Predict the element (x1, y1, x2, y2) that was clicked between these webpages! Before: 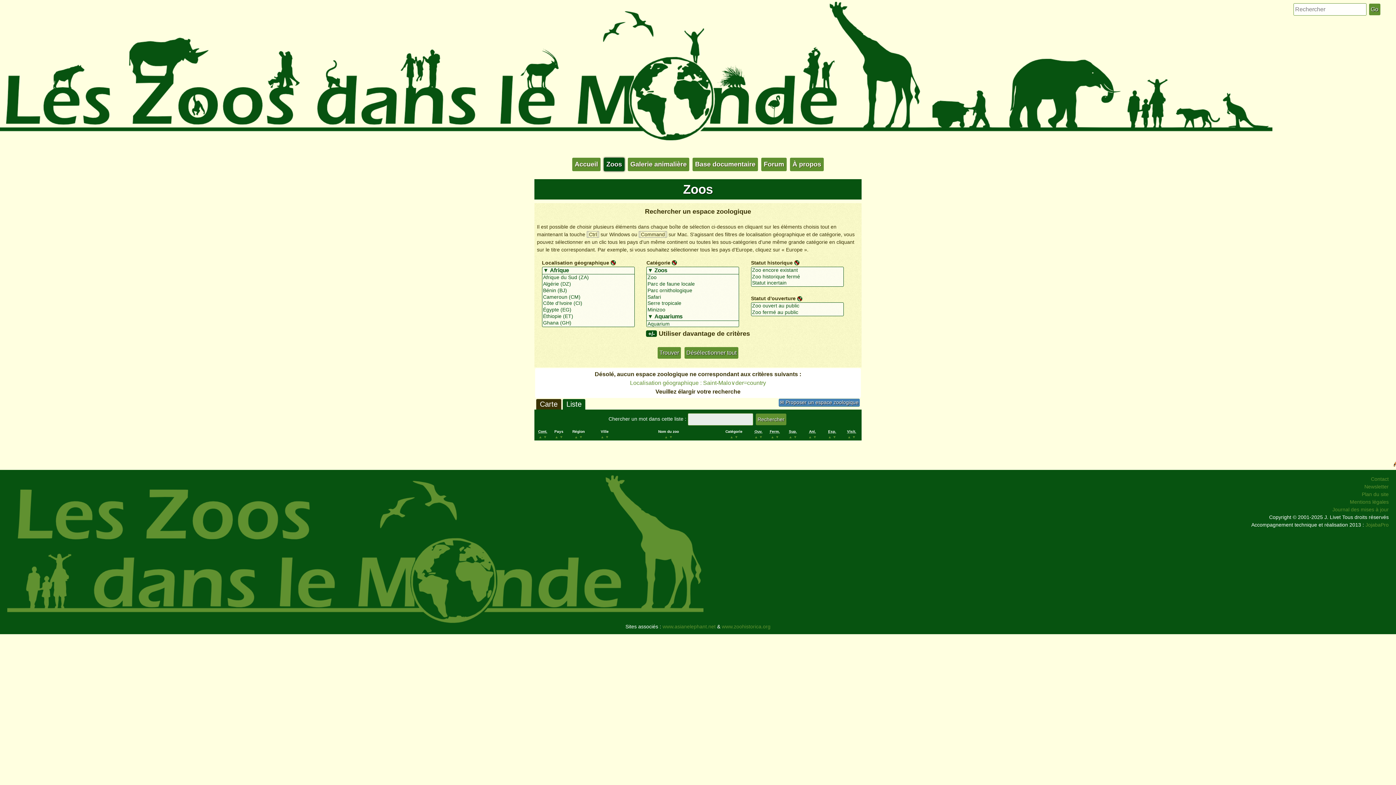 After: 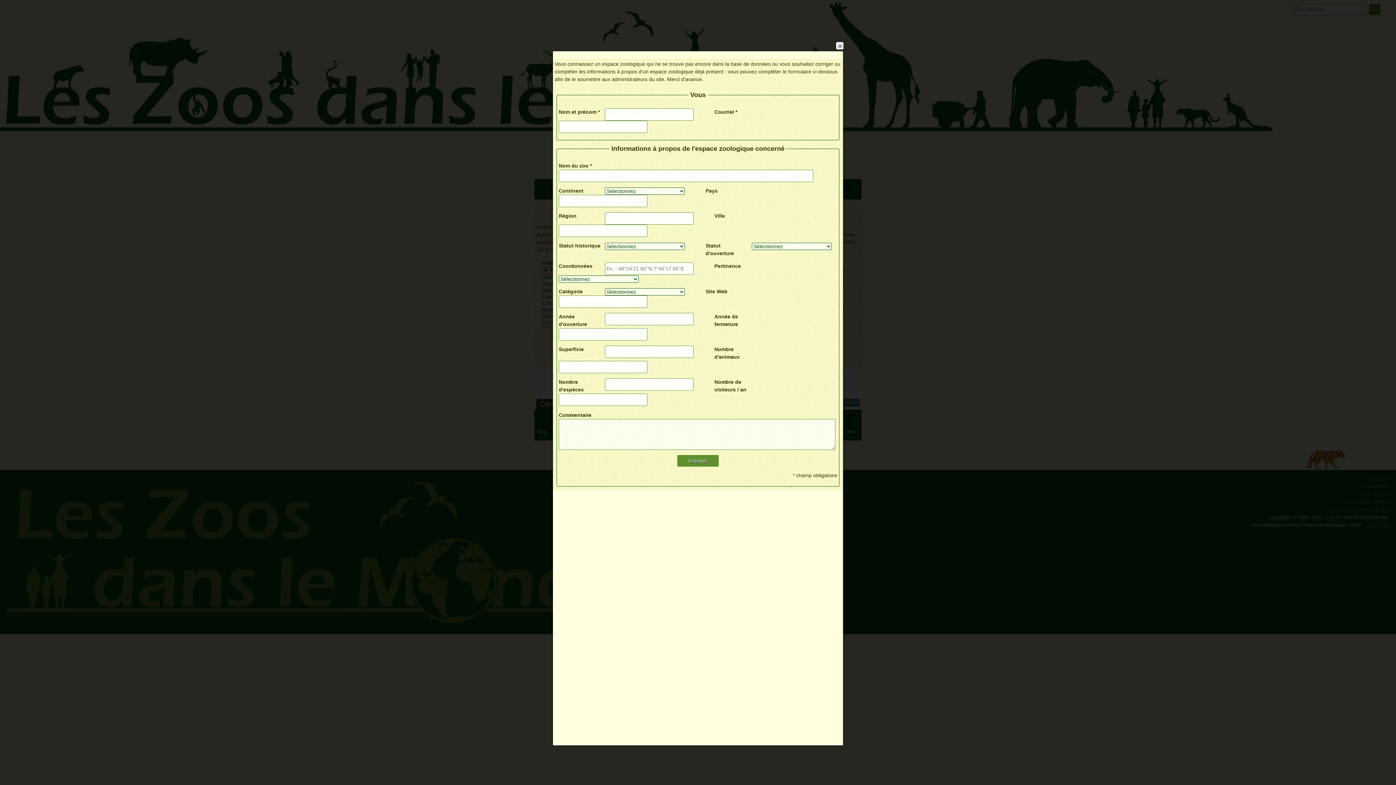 Action: bbox: (778, 398, 860, 406) label: ✉ Proposer un espace zoologique